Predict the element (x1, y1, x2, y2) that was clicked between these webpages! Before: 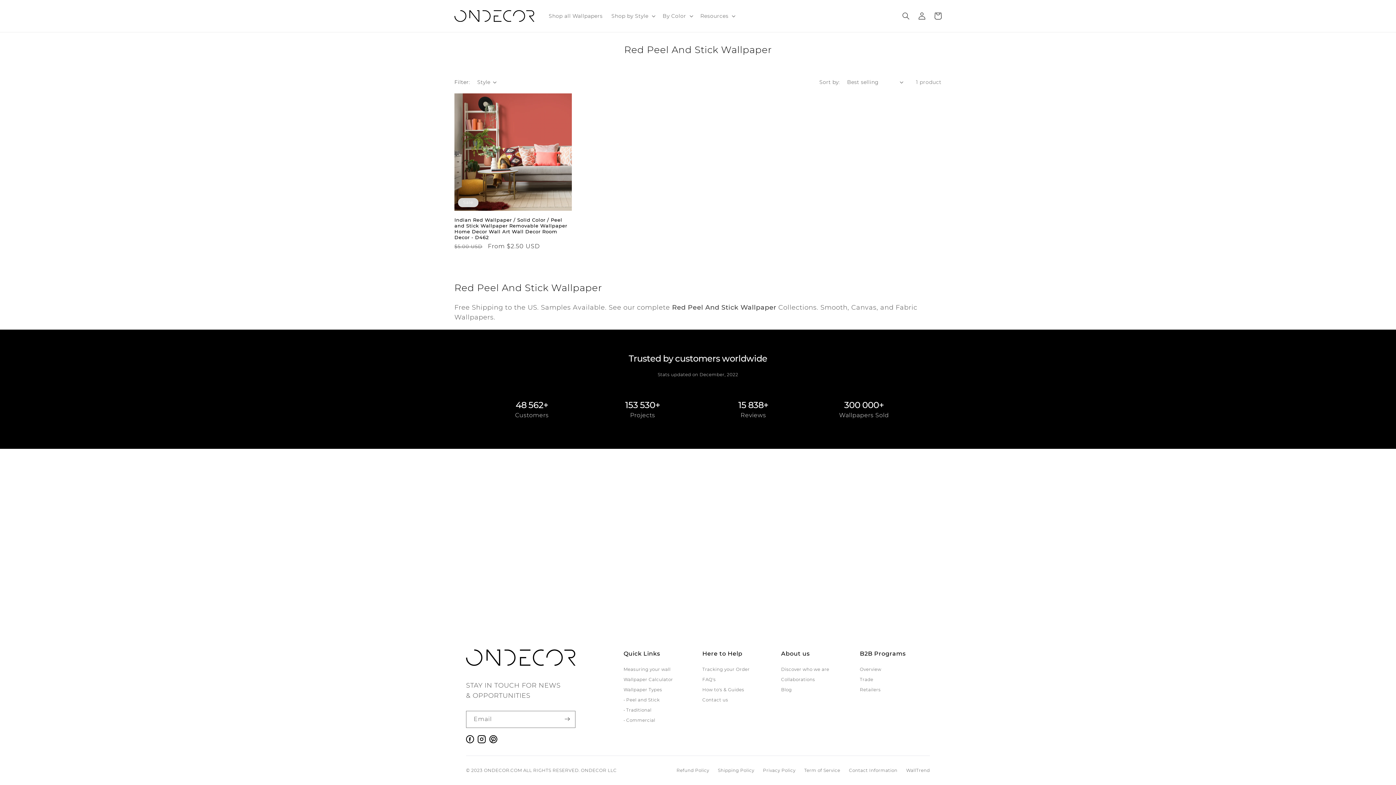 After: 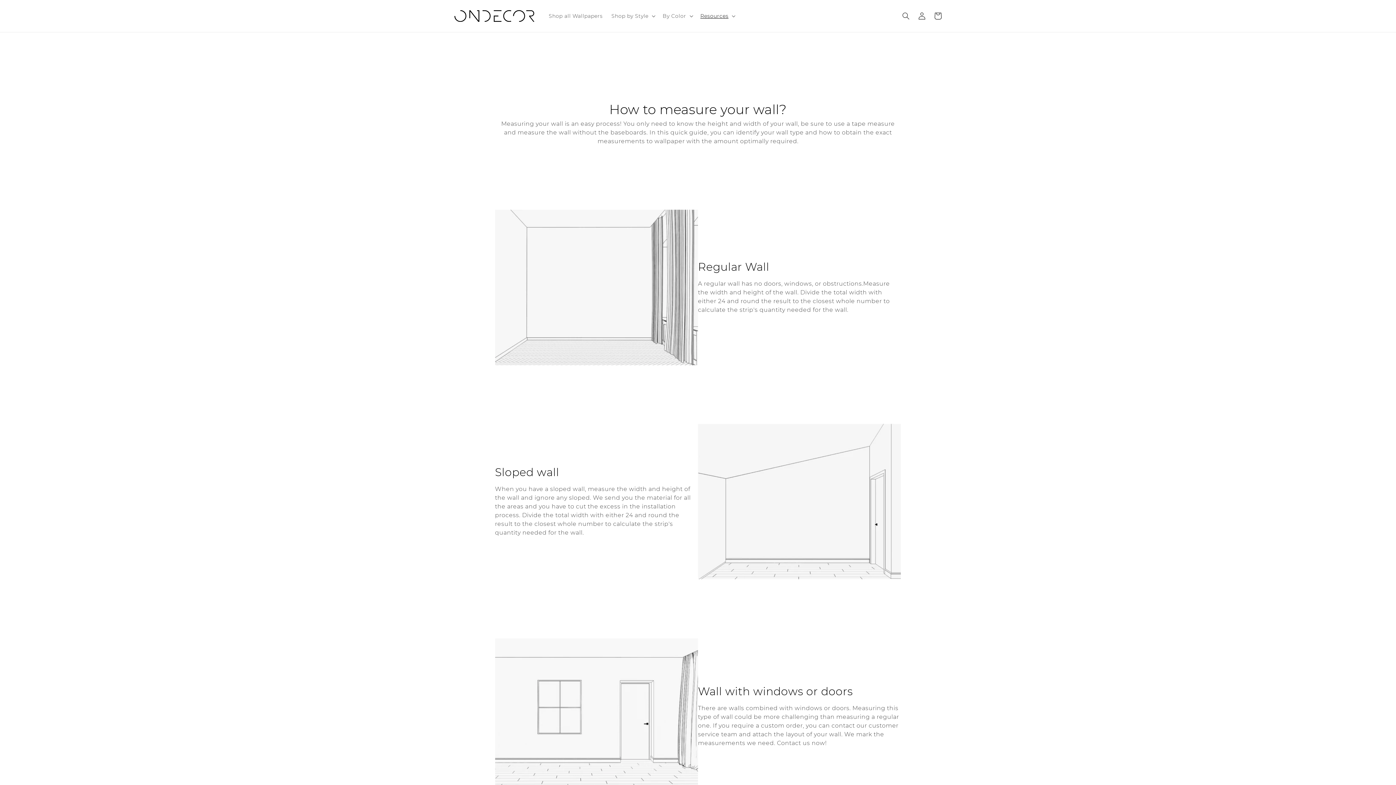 Action: bbox: (623, 666, 670, 672) label: Measuring your wall